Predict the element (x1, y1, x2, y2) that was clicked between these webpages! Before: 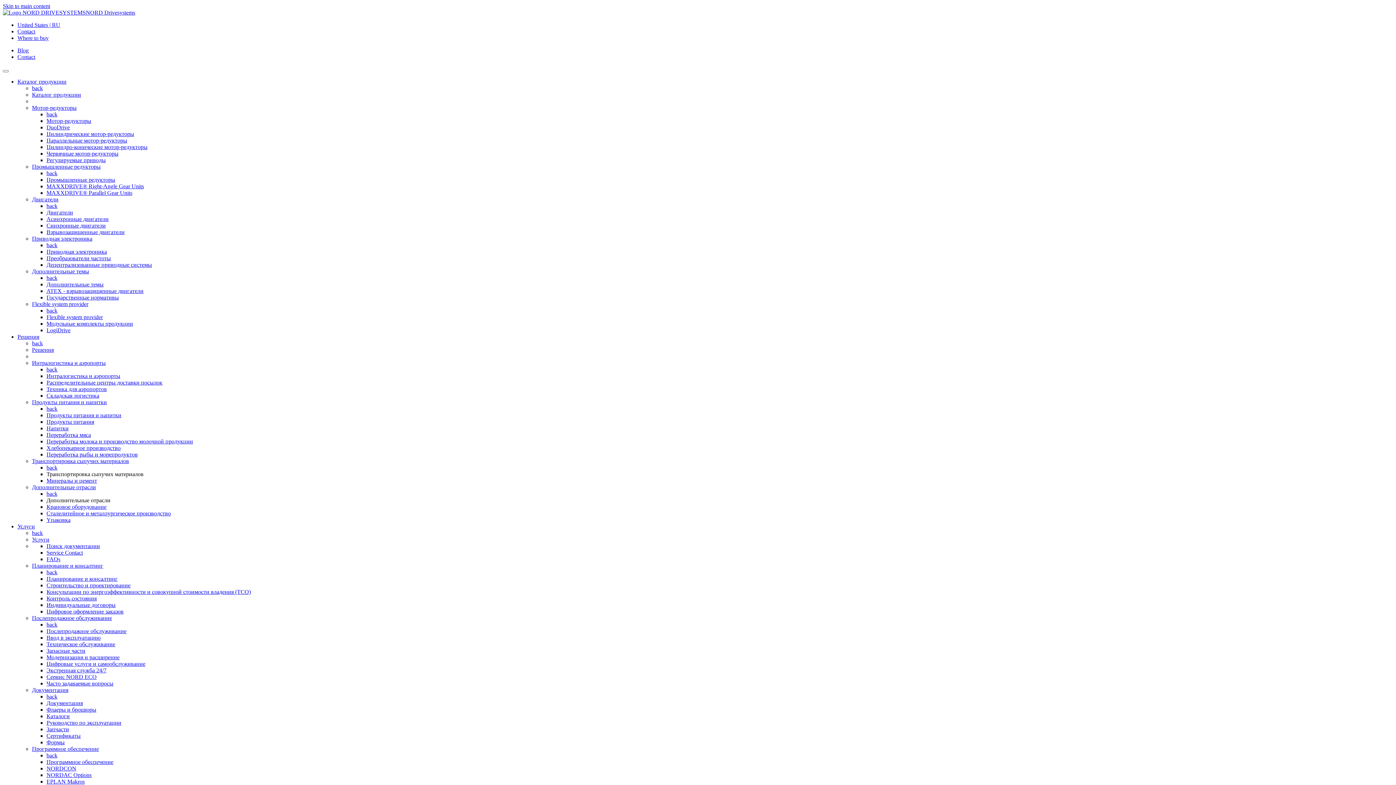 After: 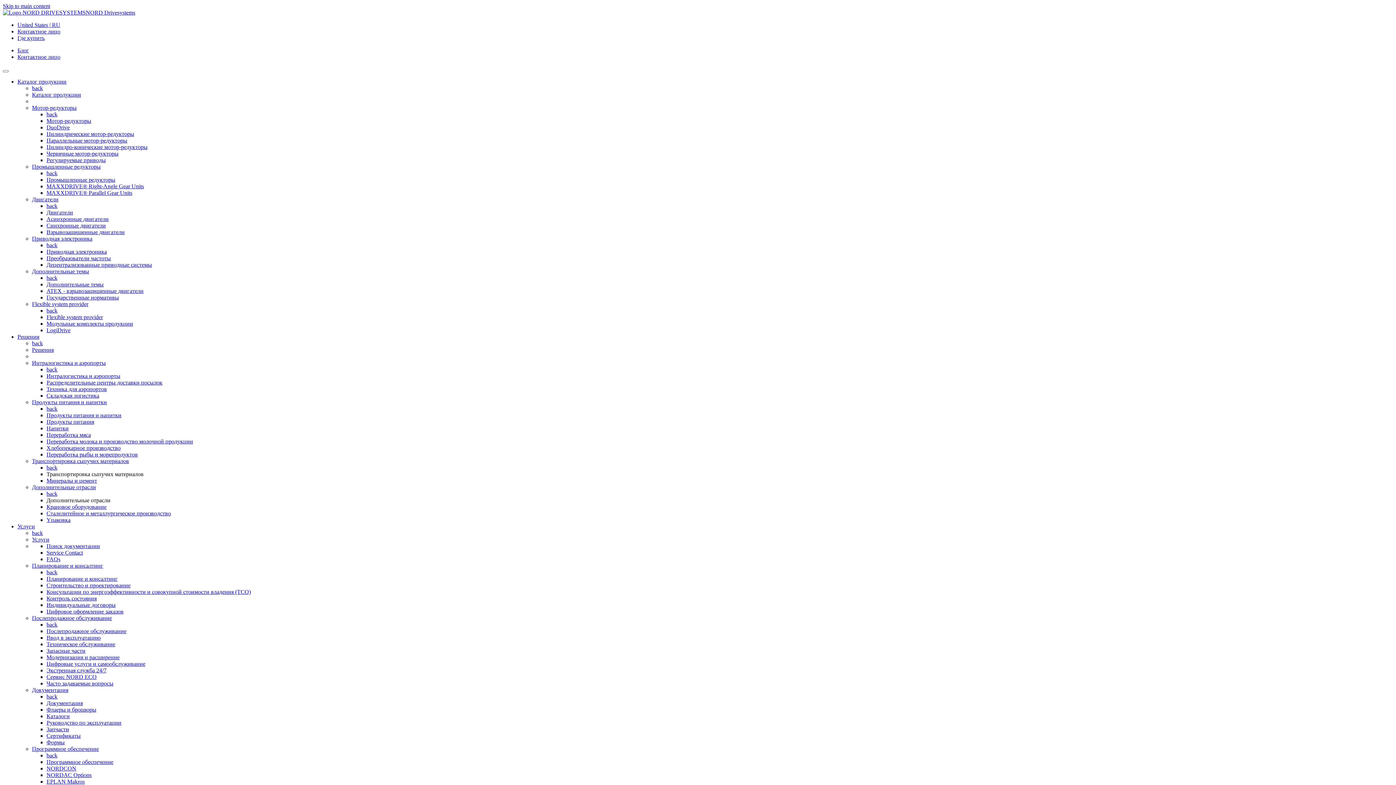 Action: label: Индивидуальные договоры bbox: (46, 602, 115, 608)